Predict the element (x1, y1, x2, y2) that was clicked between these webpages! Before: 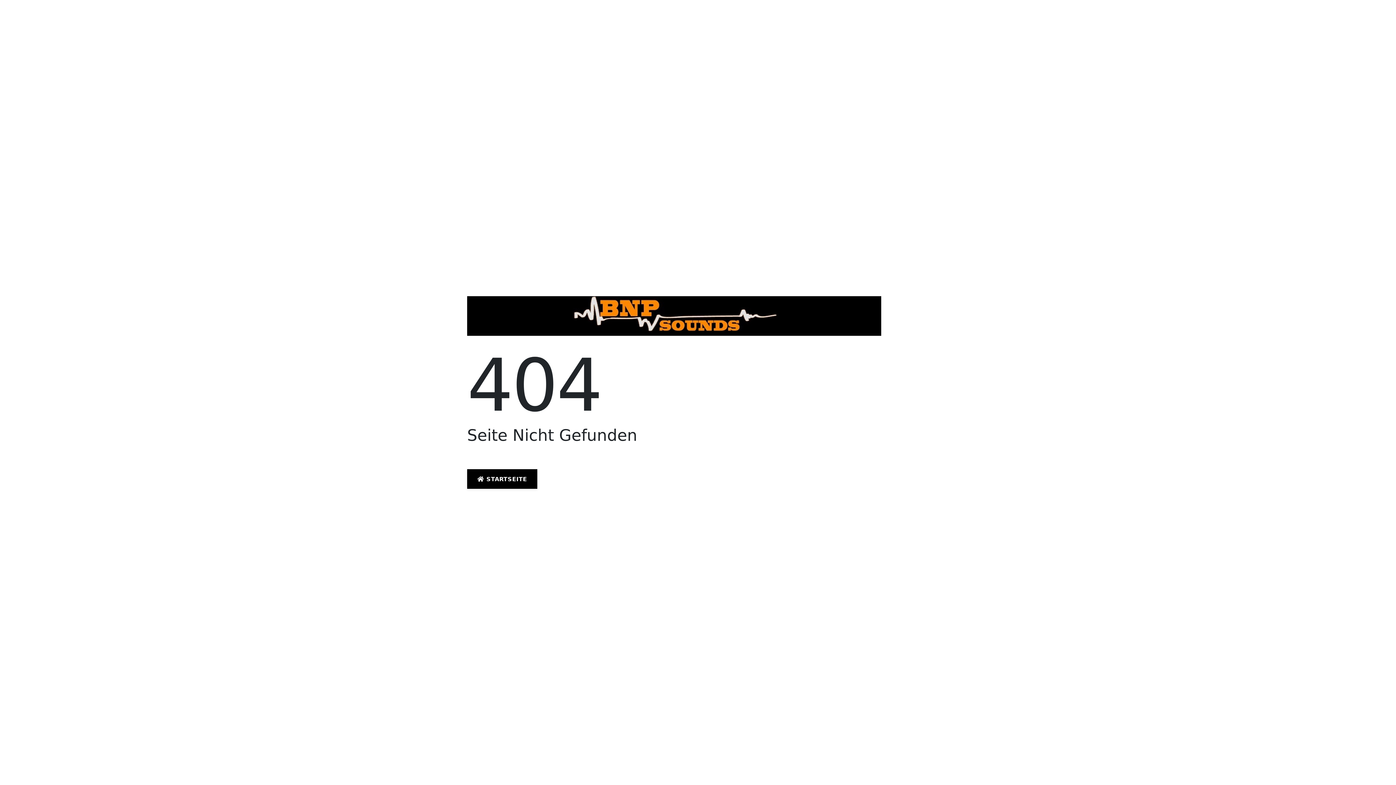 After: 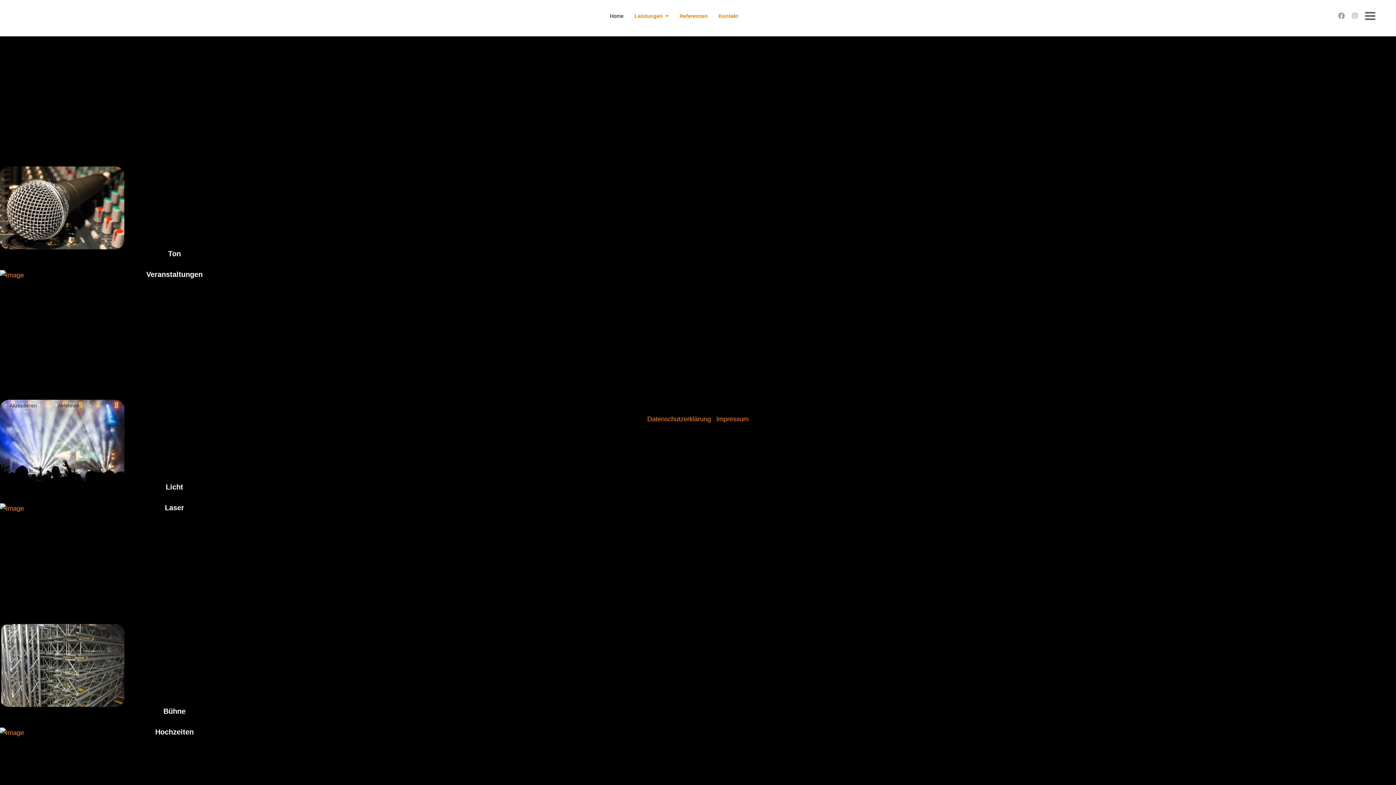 Action: bbox: (467, 318, 881, 325)